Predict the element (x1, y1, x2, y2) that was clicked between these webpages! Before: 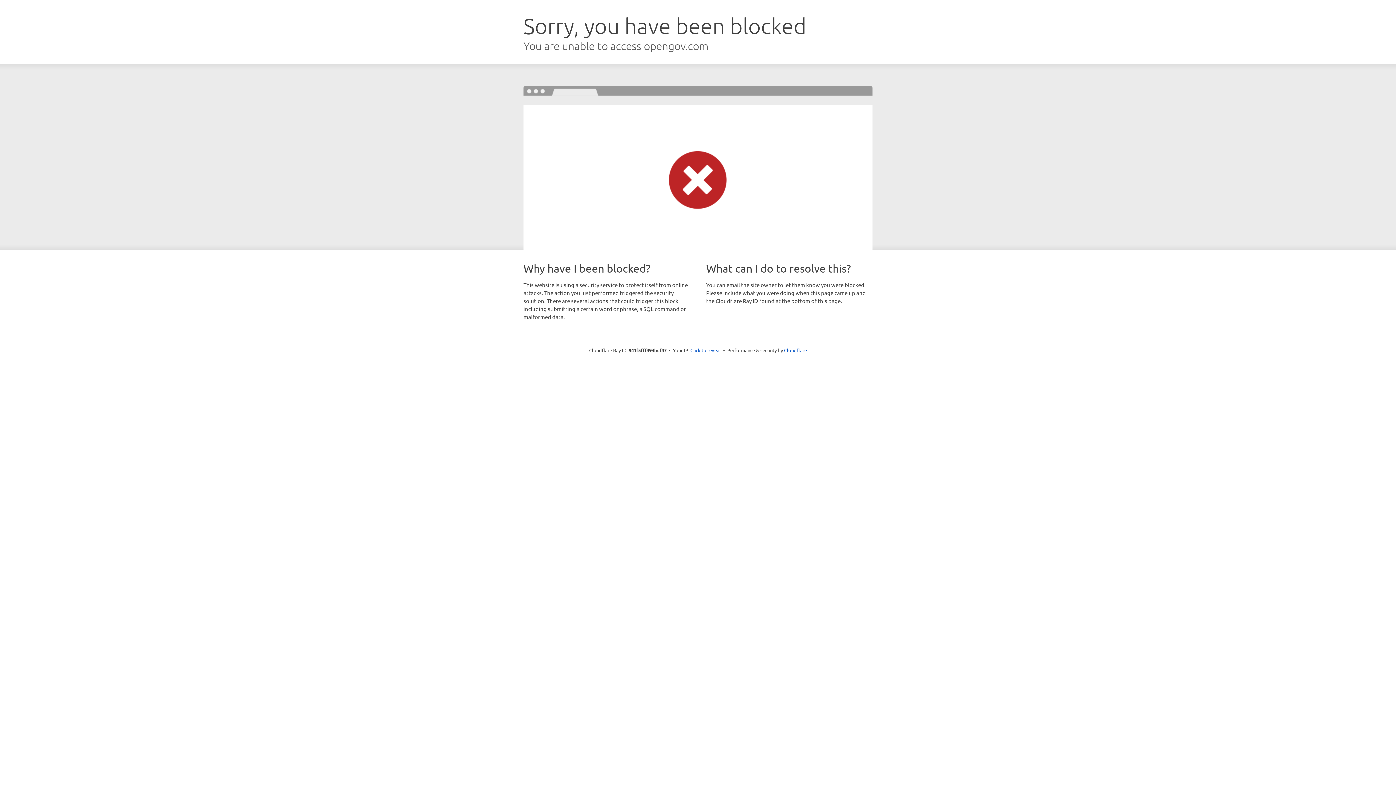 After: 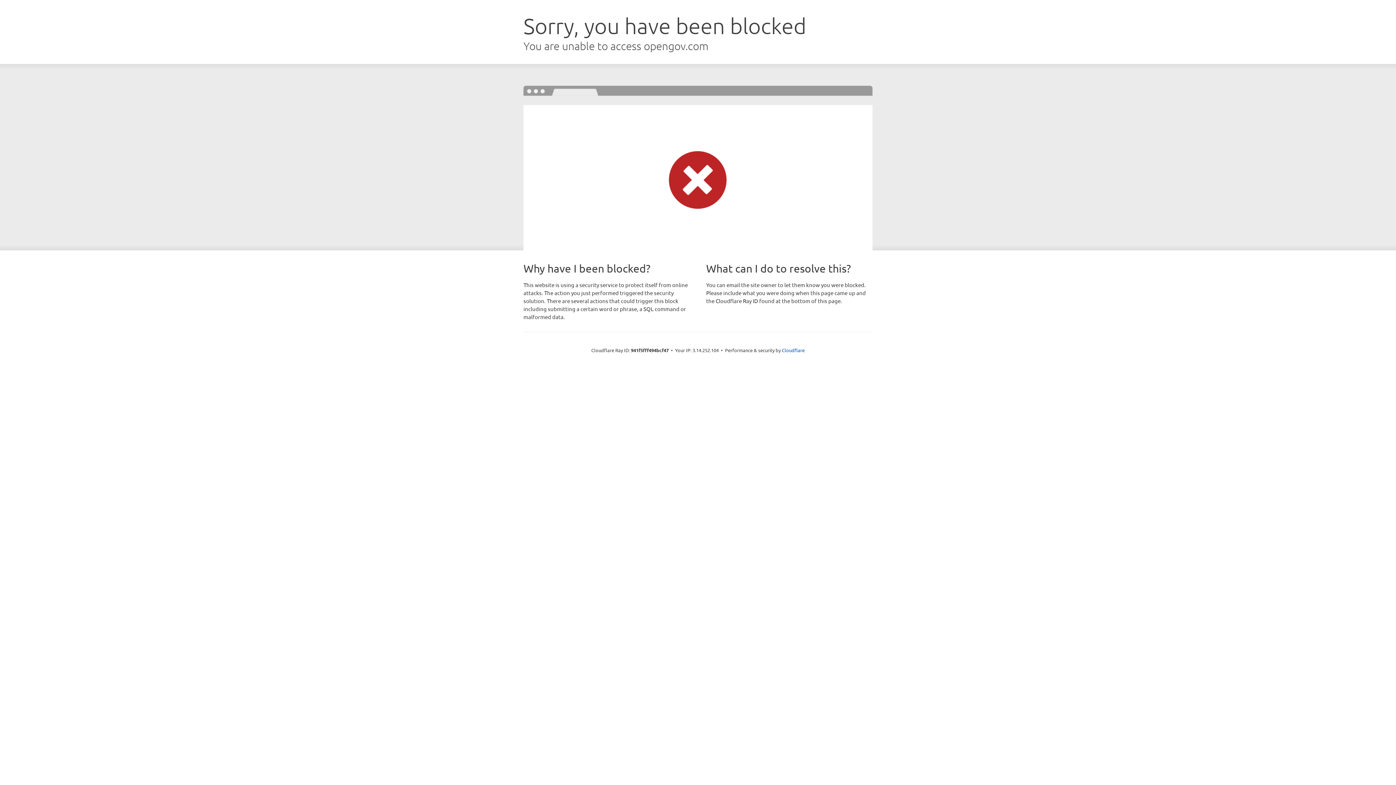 Action: label: Click to reveal bbox: (690, 346, 721, 353)